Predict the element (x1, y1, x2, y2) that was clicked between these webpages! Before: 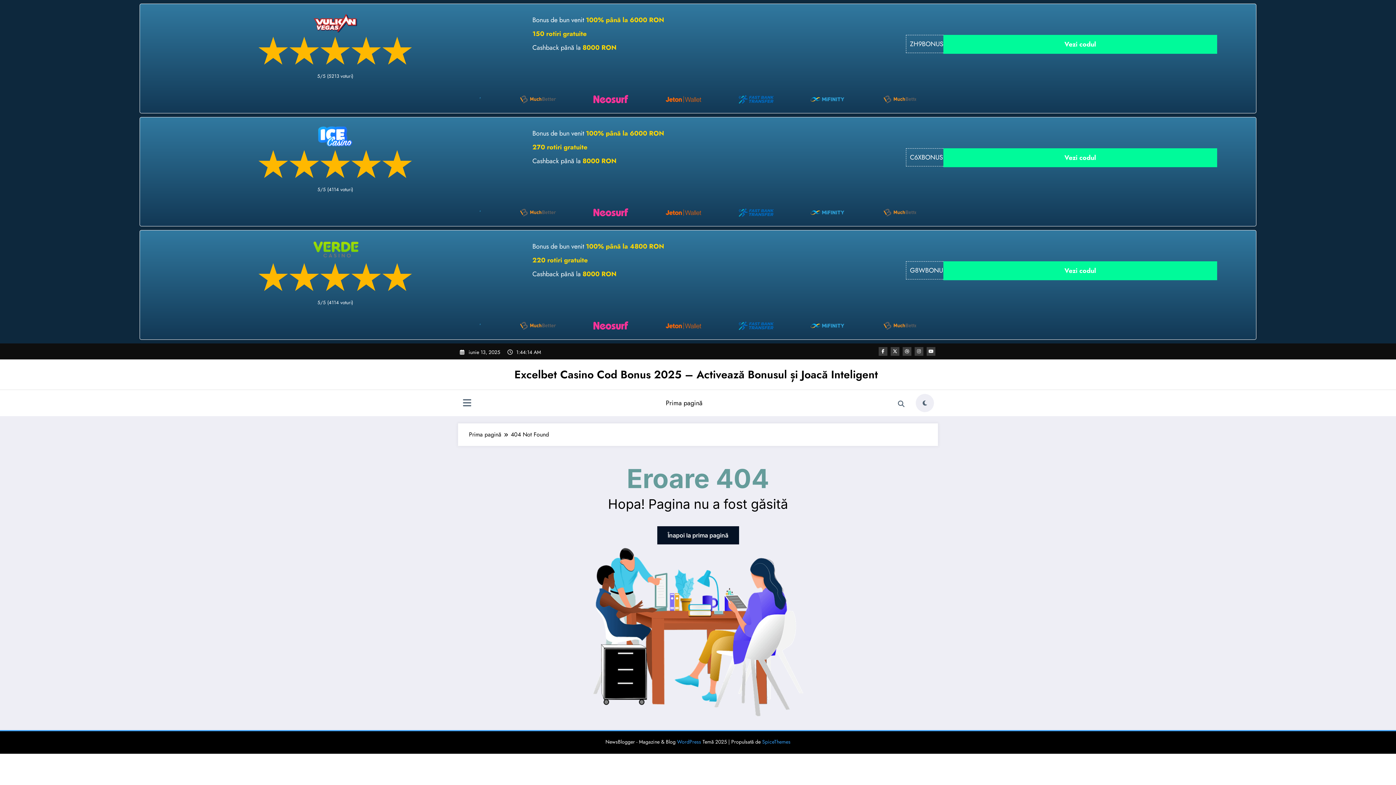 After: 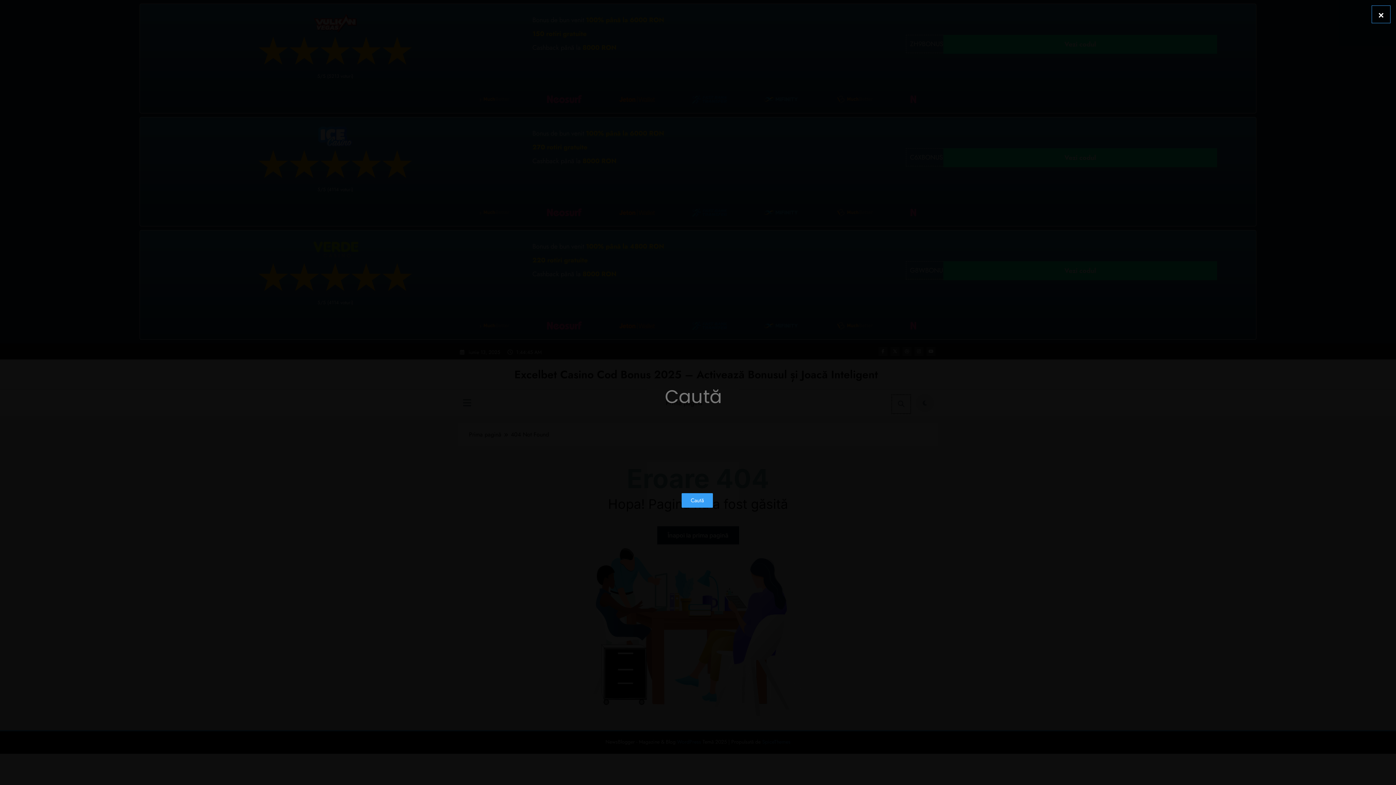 Action: bbox: (892, 395, 910, 413)